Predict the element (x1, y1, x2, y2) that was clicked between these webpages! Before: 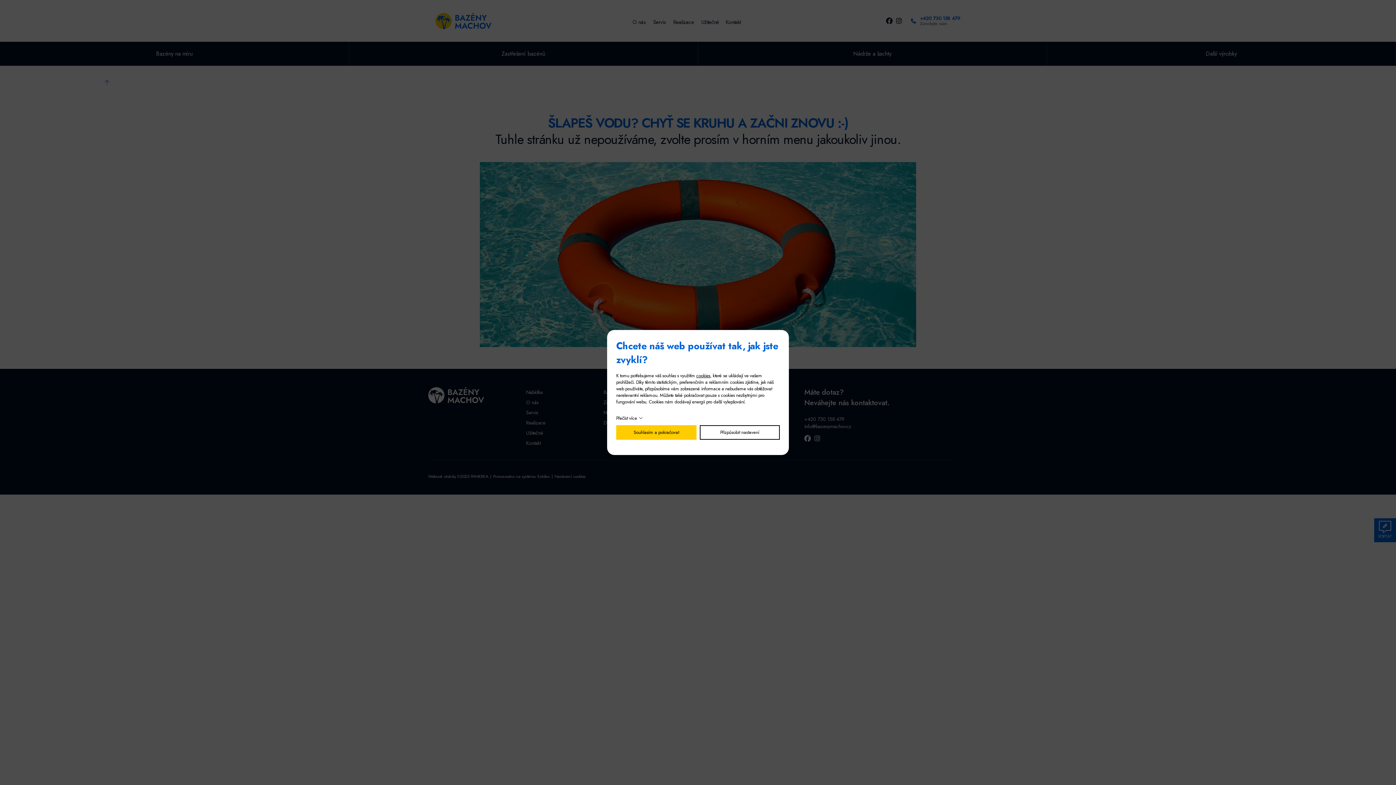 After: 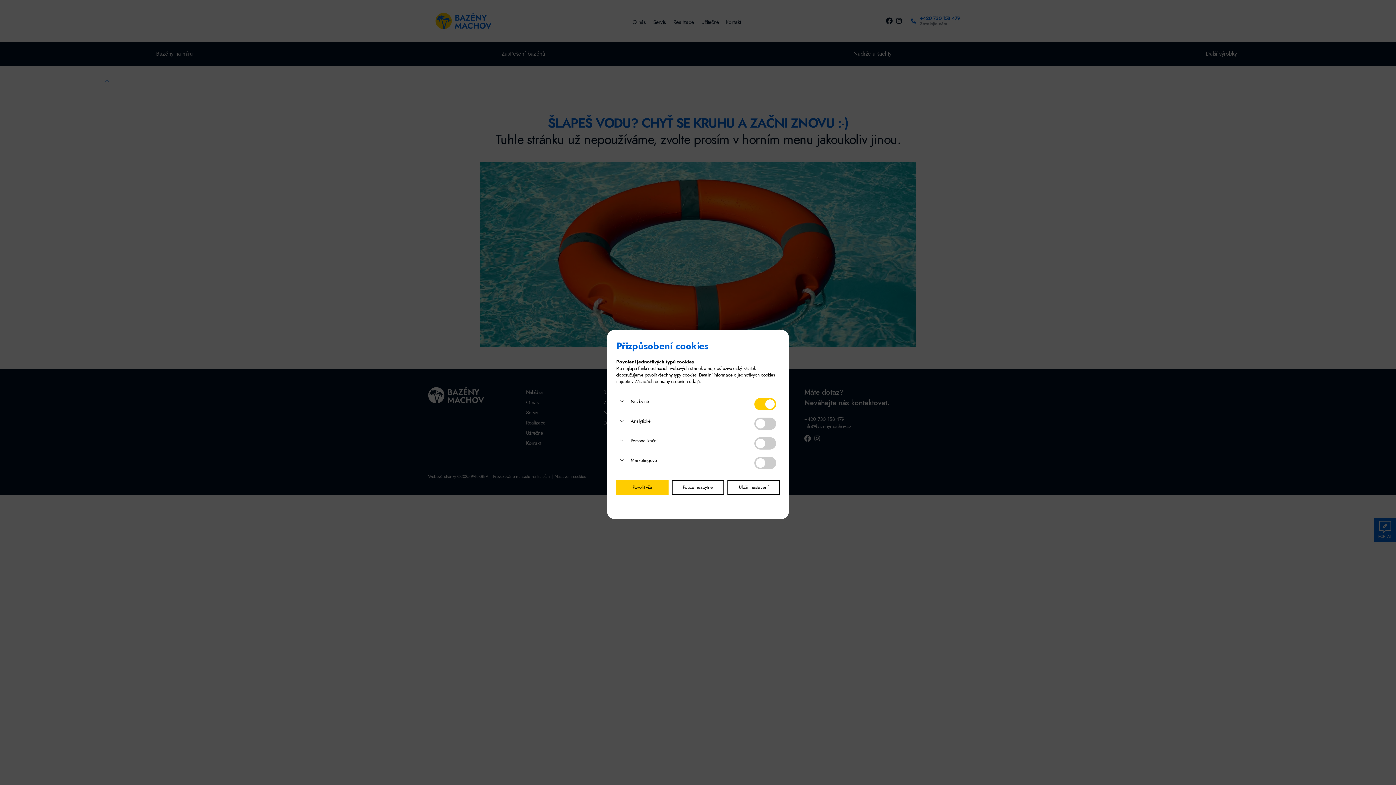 Action: label: Přizpůsobit nastavení bbox: (699, 425, 780, 439)